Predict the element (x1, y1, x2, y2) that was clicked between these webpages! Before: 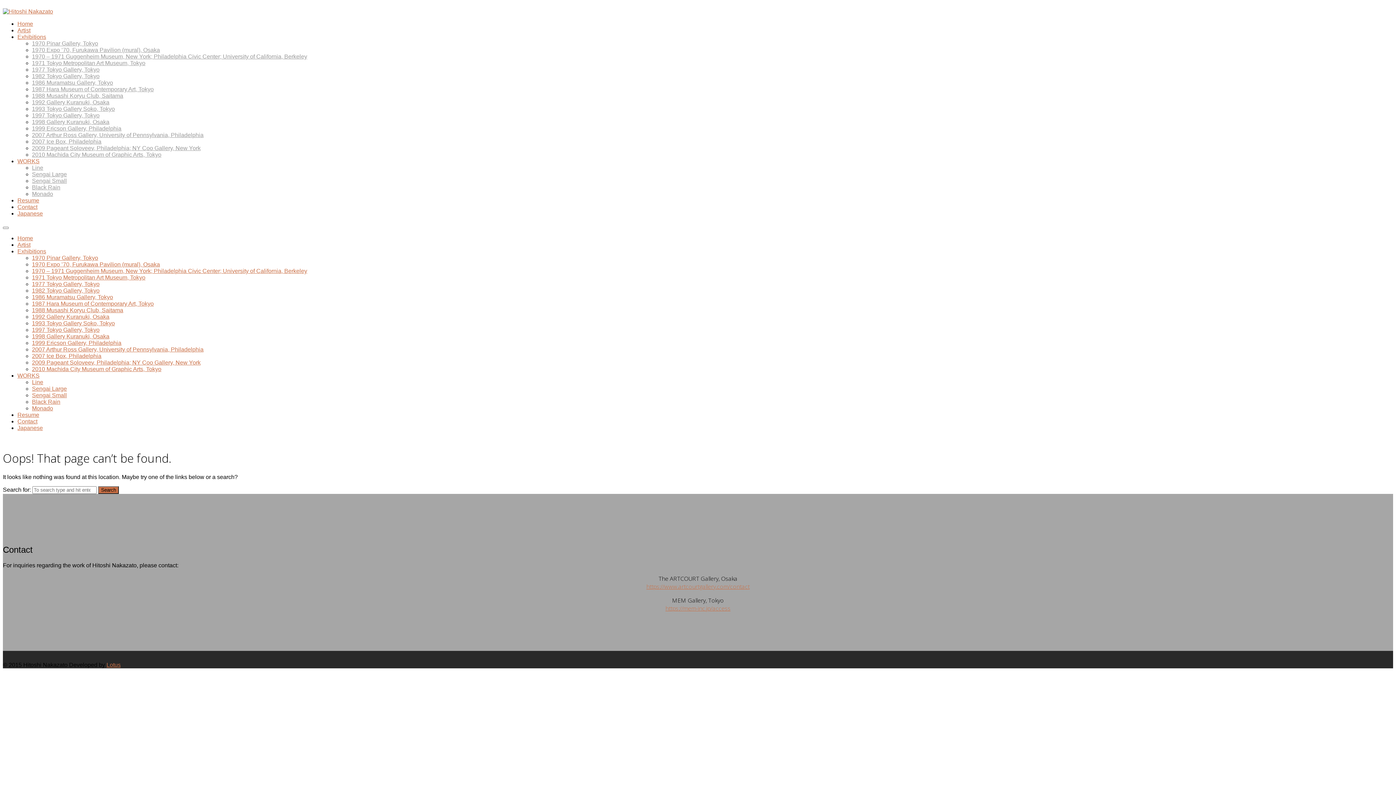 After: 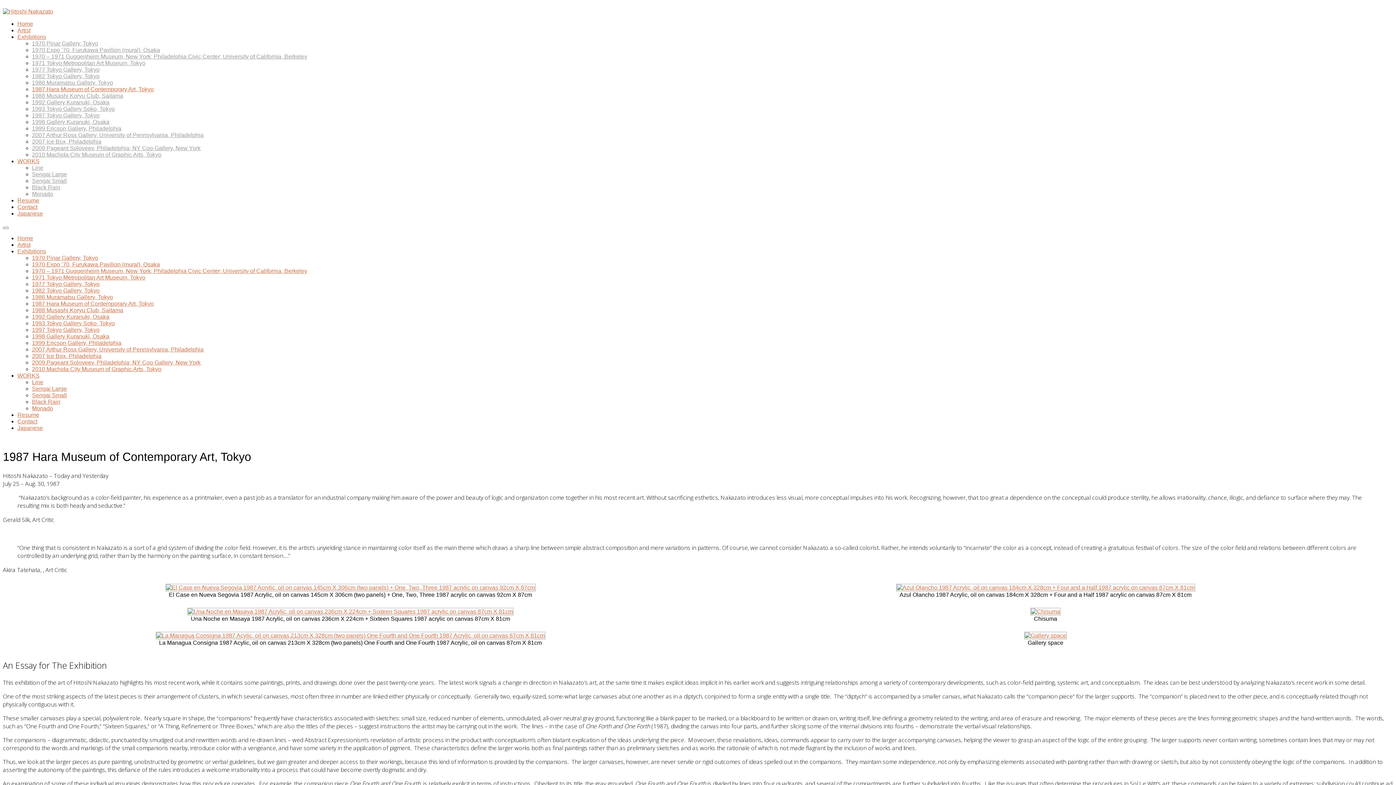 Action: bbox: (32, 86, 153, 92) label: 1987 Hara Museum of Contemporary Art, Tokyo